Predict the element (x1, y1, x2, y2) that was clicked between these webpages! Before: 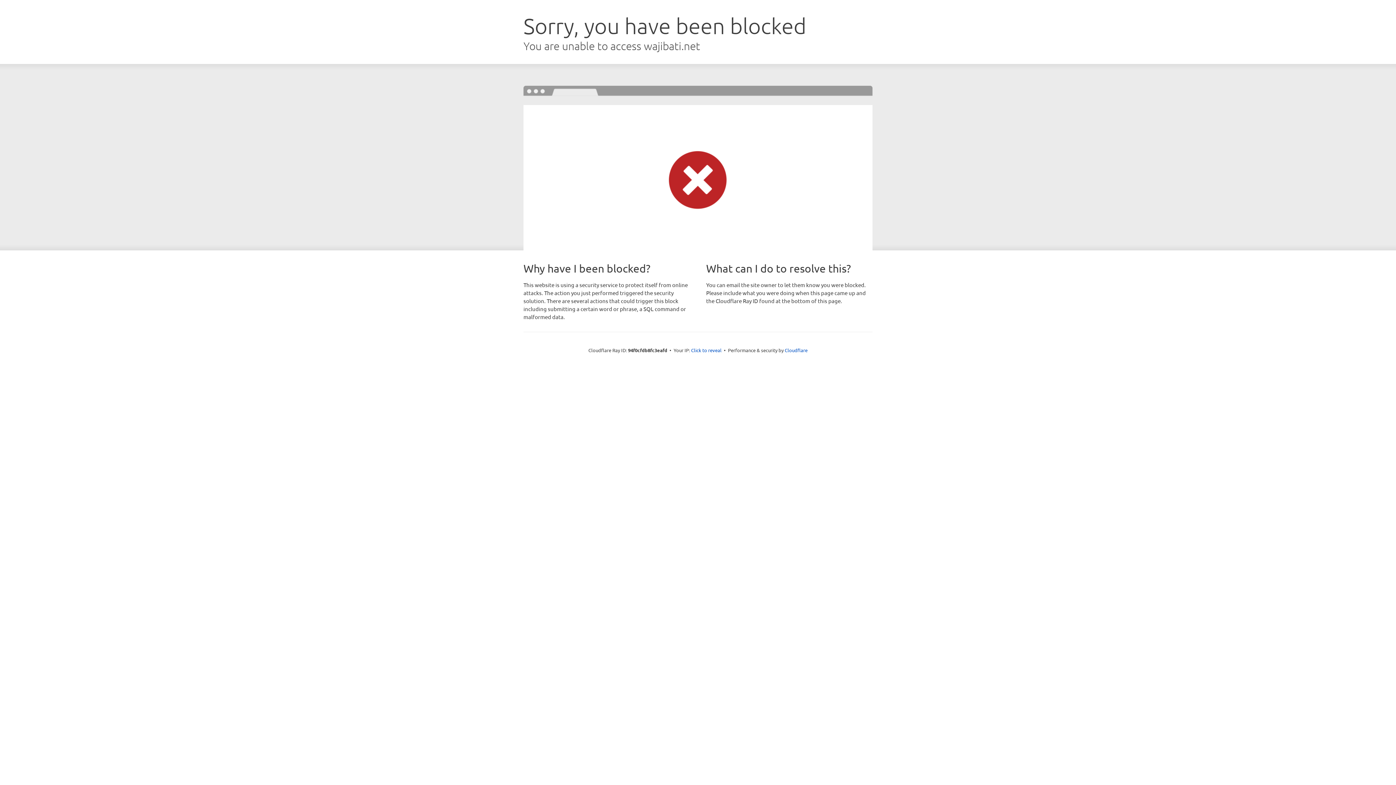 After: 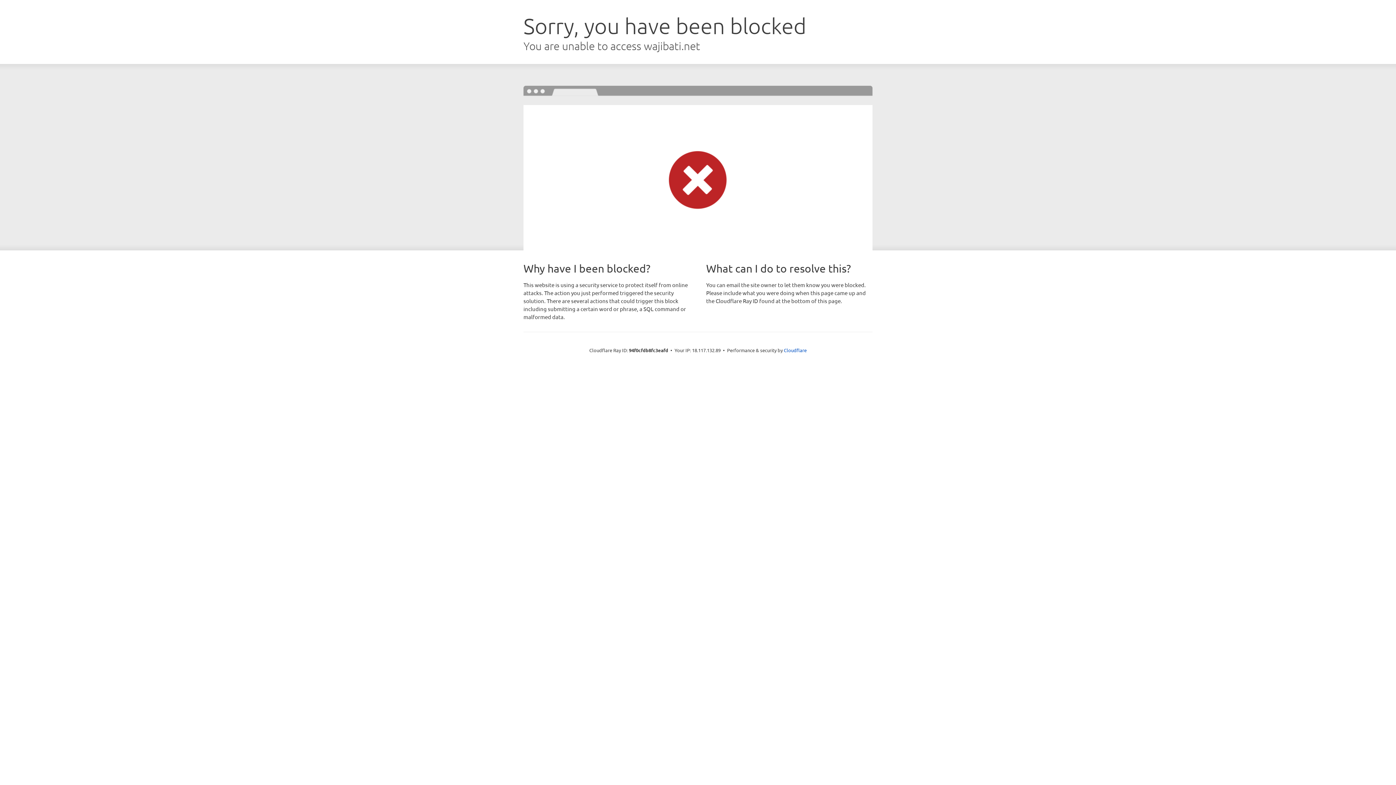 Action: label: Click to reveal bbox: (691, 346, 721, 353)